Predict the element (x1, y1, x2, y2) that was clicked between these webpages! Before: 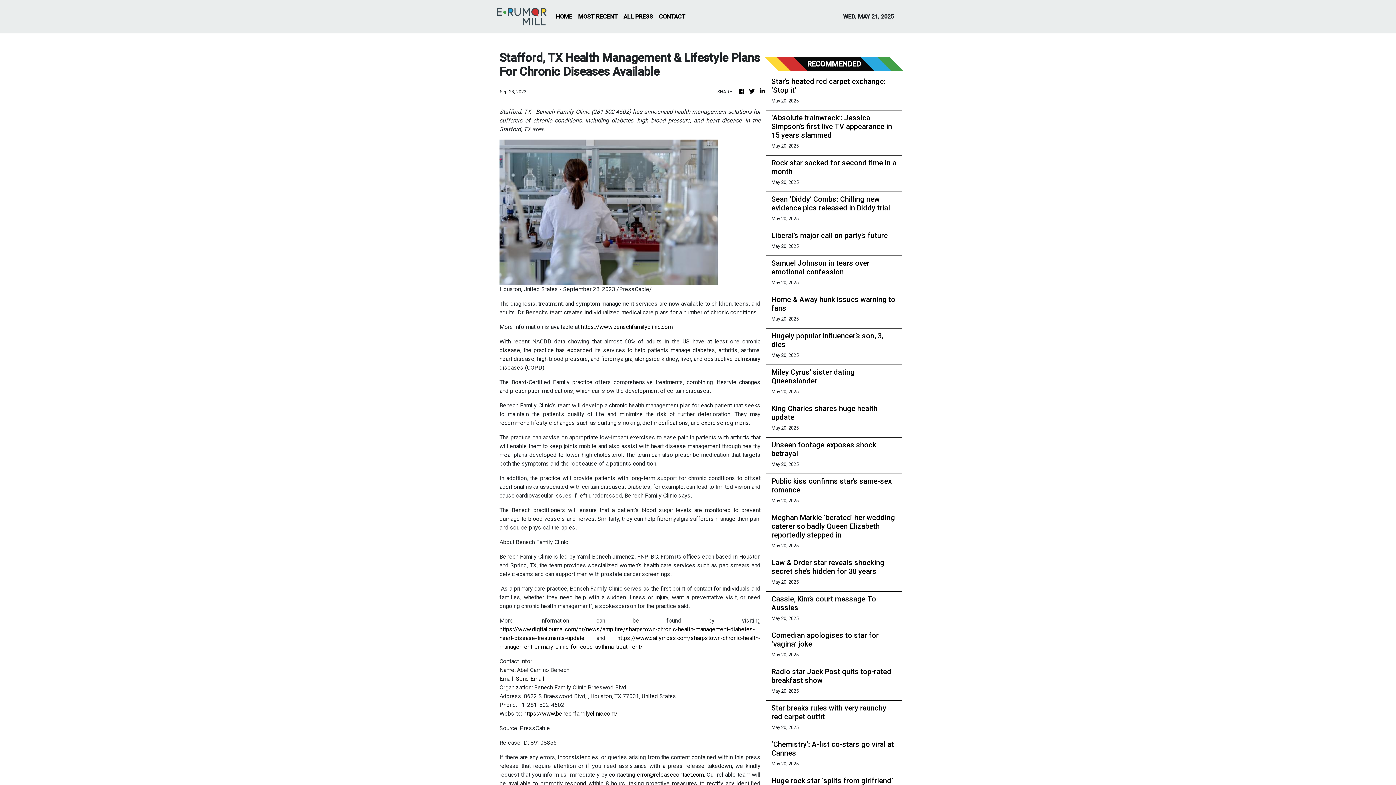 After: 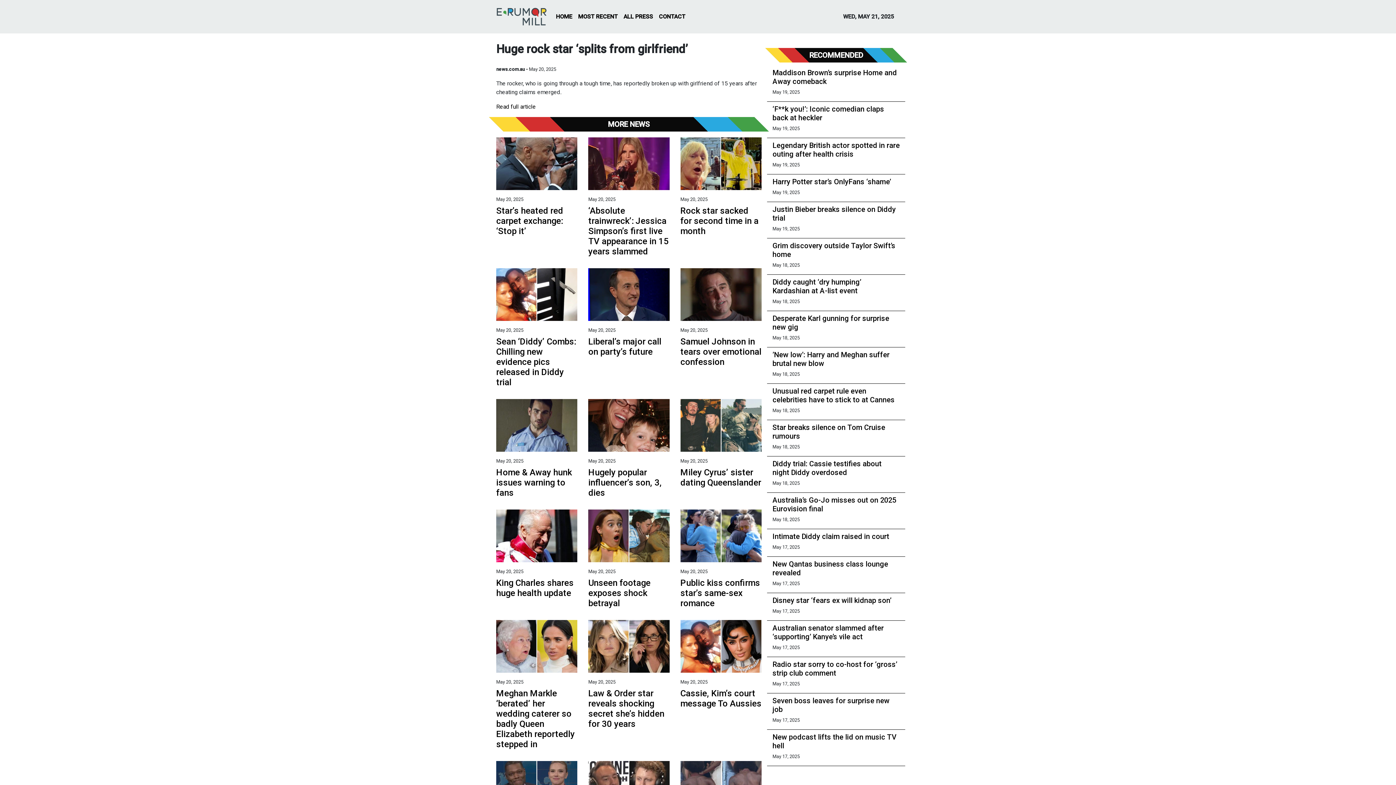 Action: label: Huge rock star ‘splits from girlfriend’ bbox: (771, 776, 896, 785)